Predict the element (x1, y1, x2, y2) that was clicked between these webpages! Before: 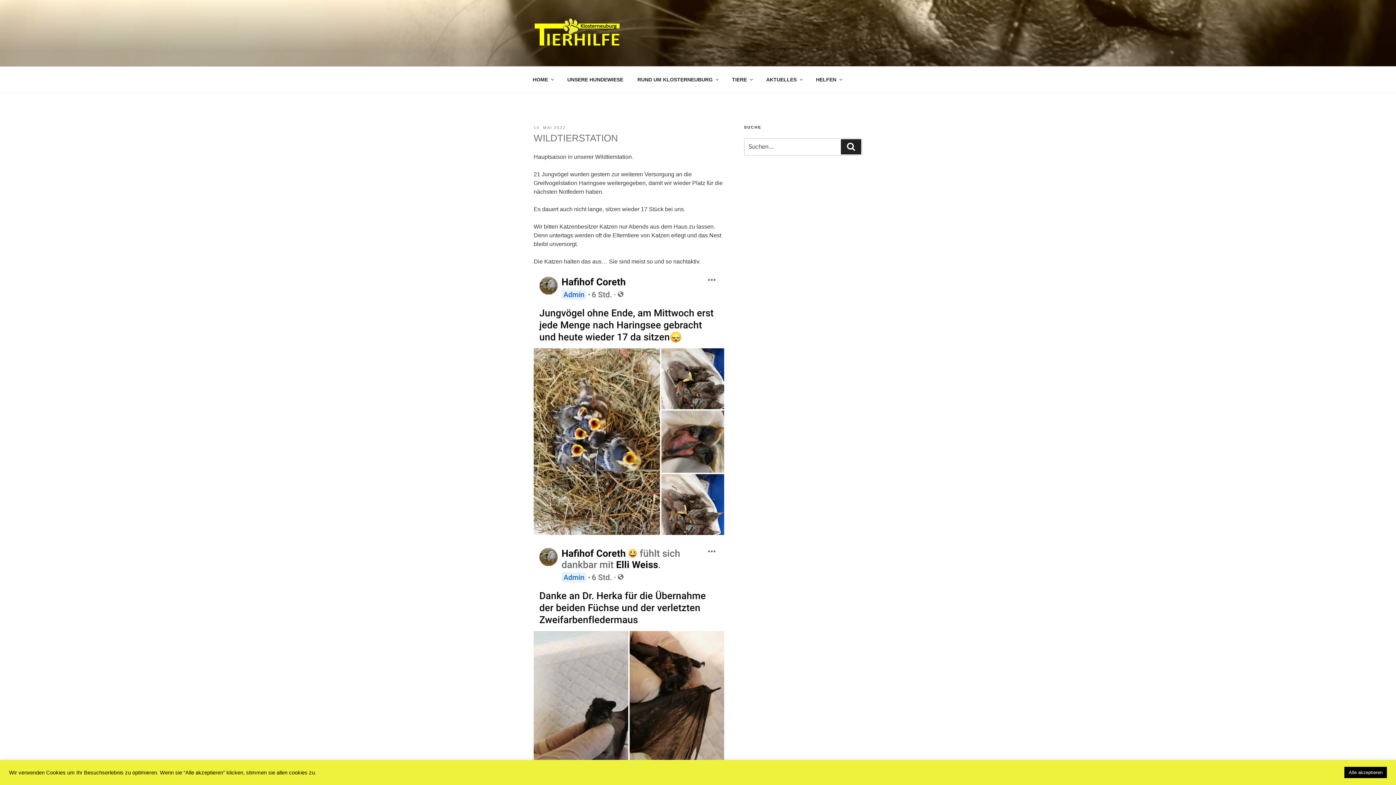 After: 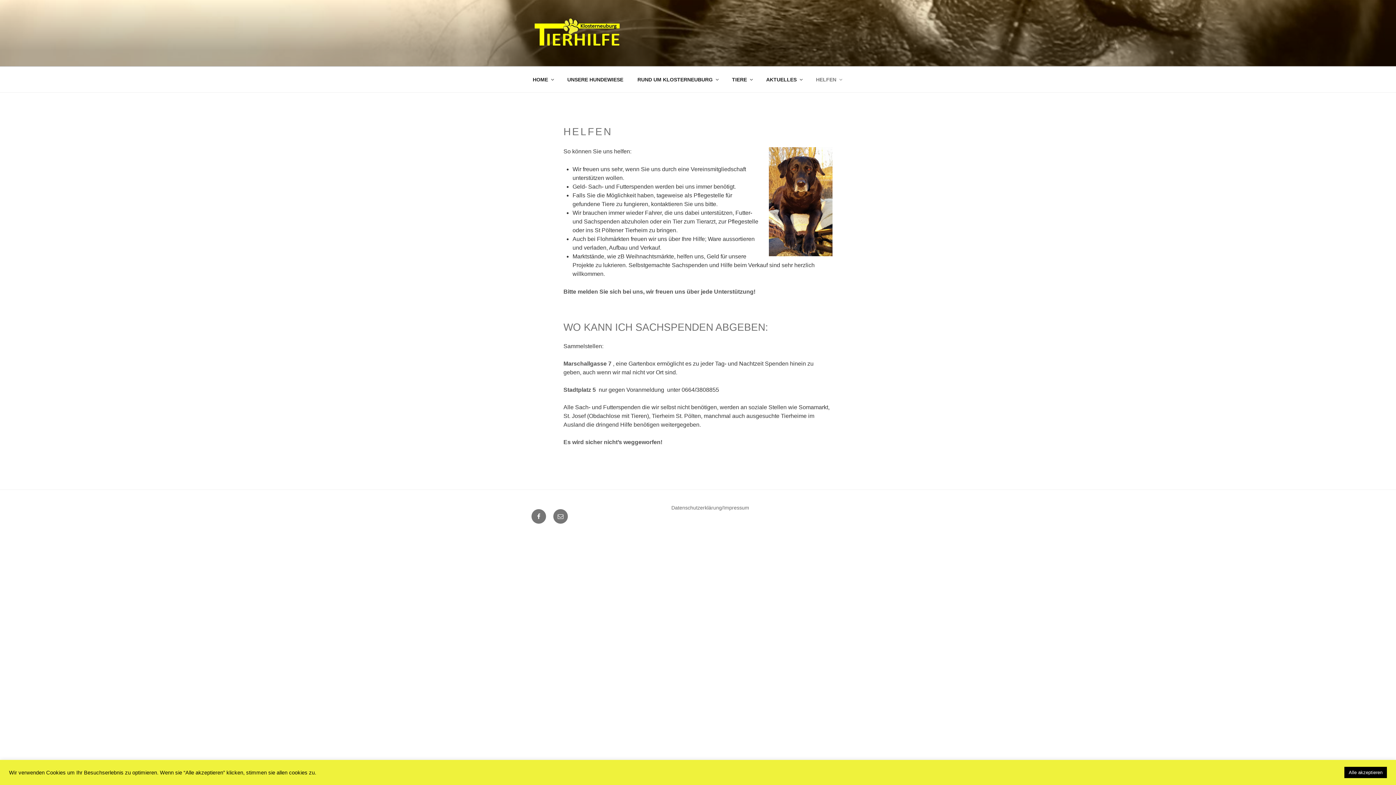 Action: bbox: (809, 70, 848, 88) label: HELFEN